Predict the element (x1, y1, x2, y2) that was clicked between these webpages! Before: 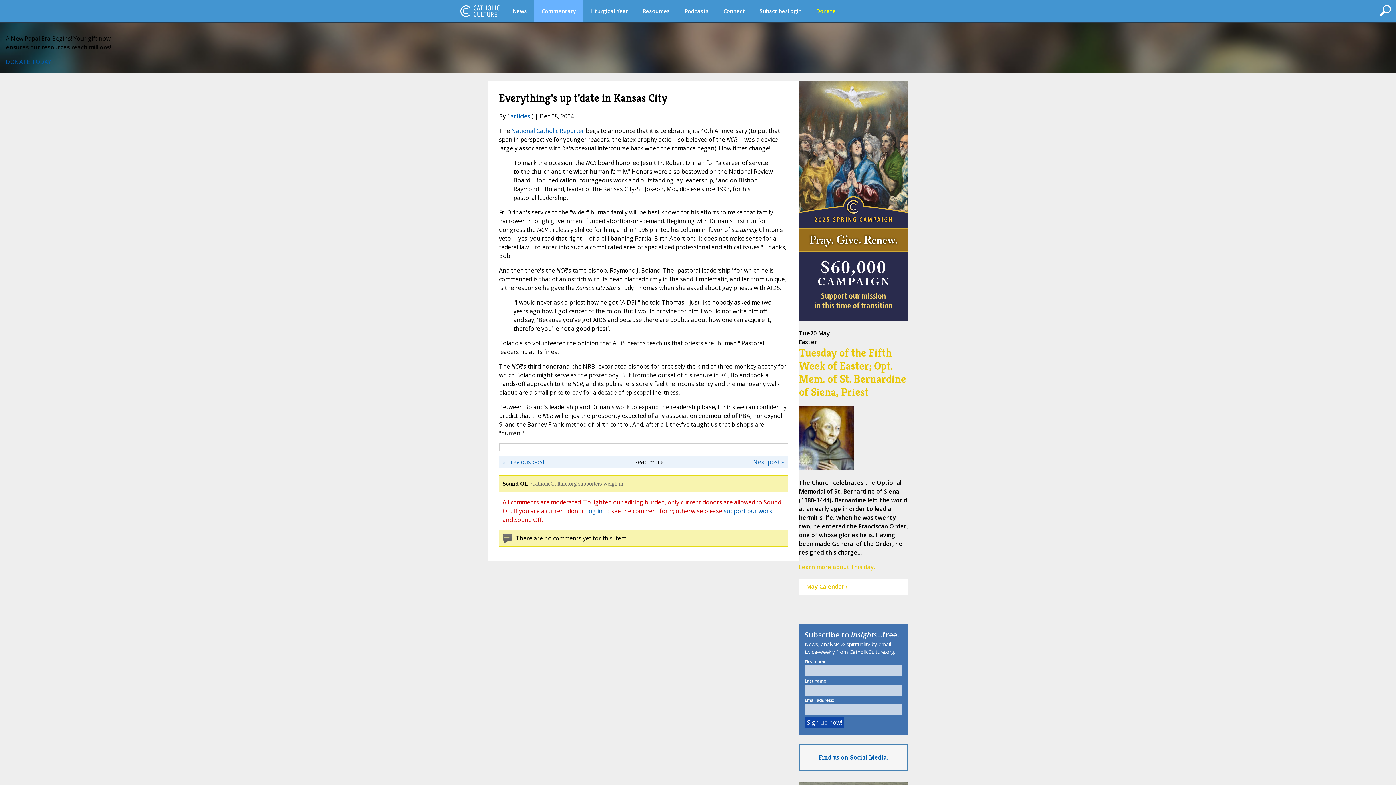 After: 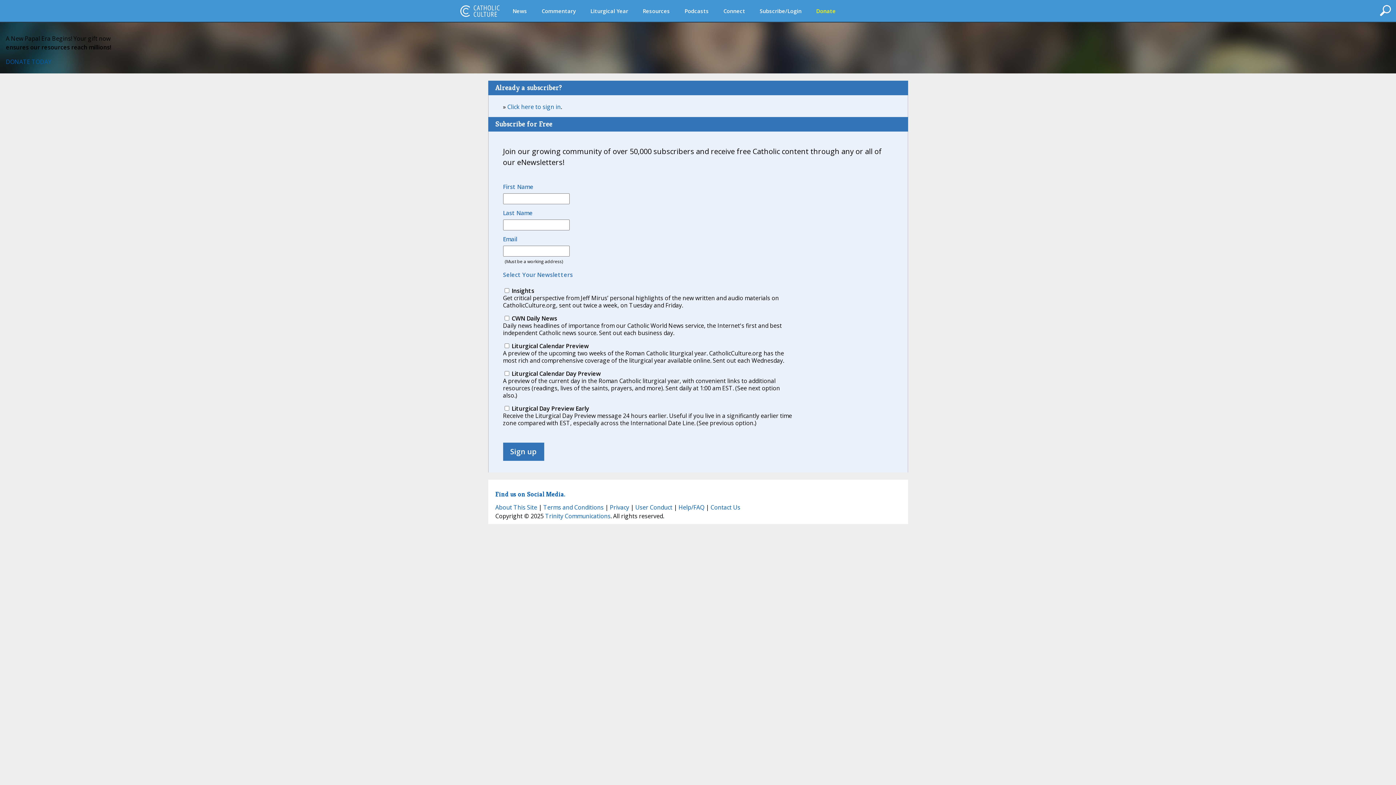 Action: label: Subscribe/Login bbox: (752, 0, 809, 21)